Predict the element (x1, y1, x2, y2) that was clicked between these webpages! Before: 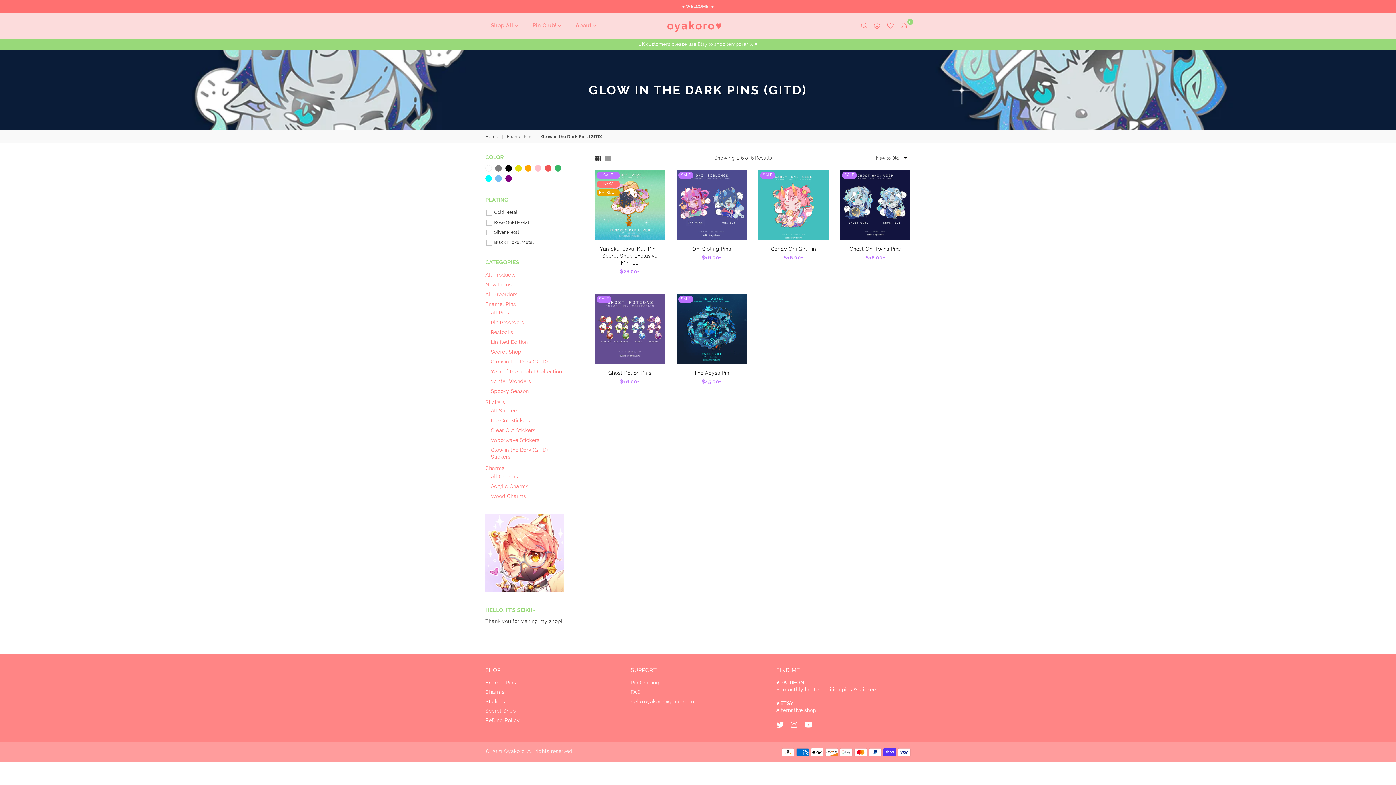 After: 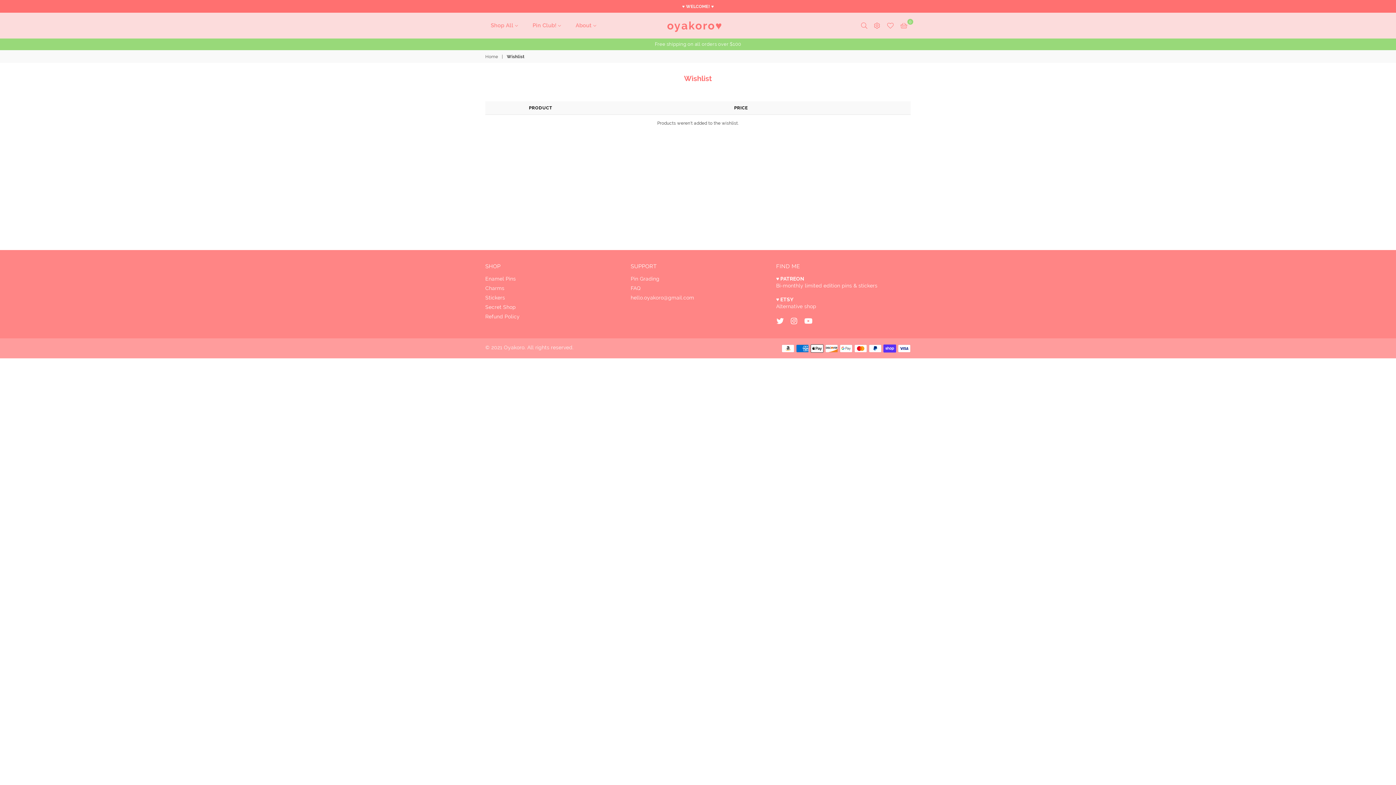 Action: bbox: (883, 20, 897, 30)